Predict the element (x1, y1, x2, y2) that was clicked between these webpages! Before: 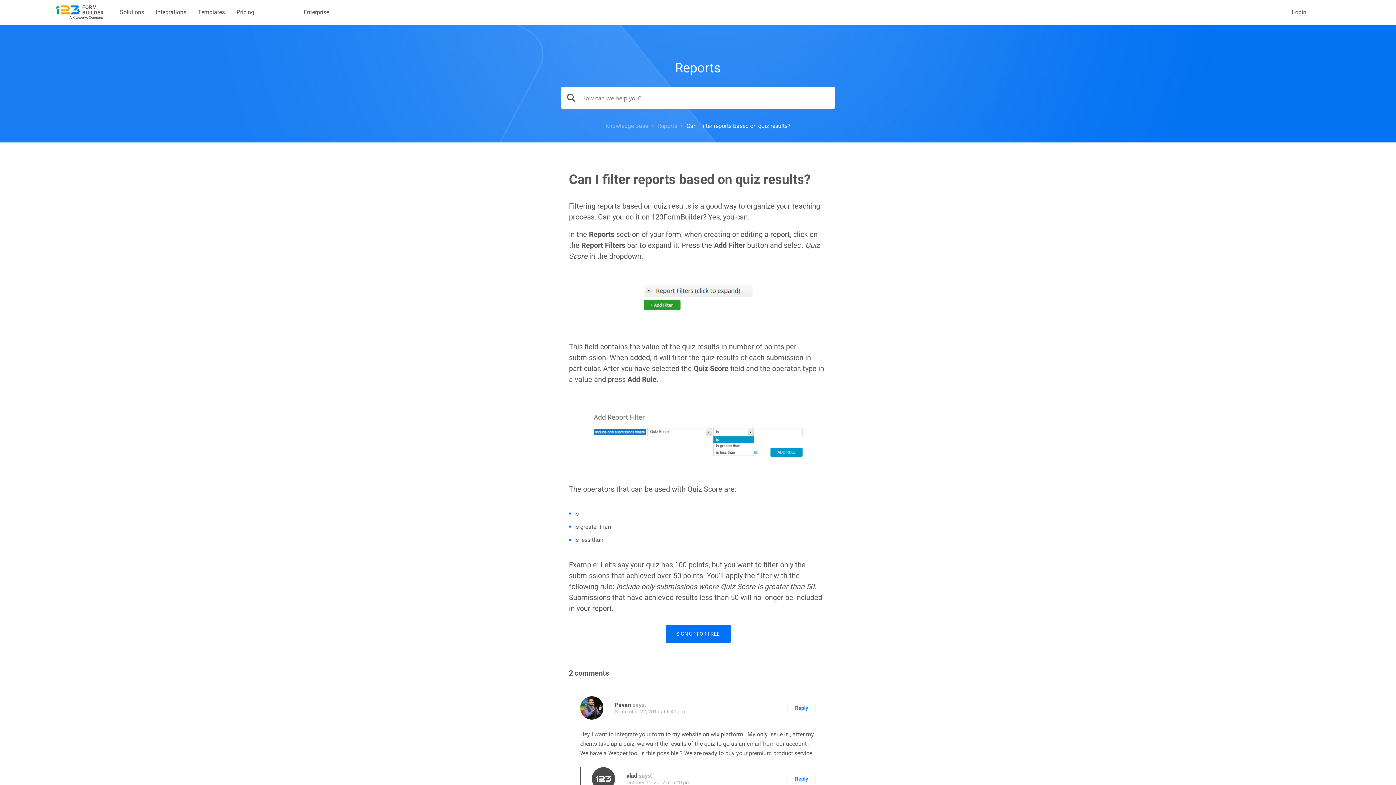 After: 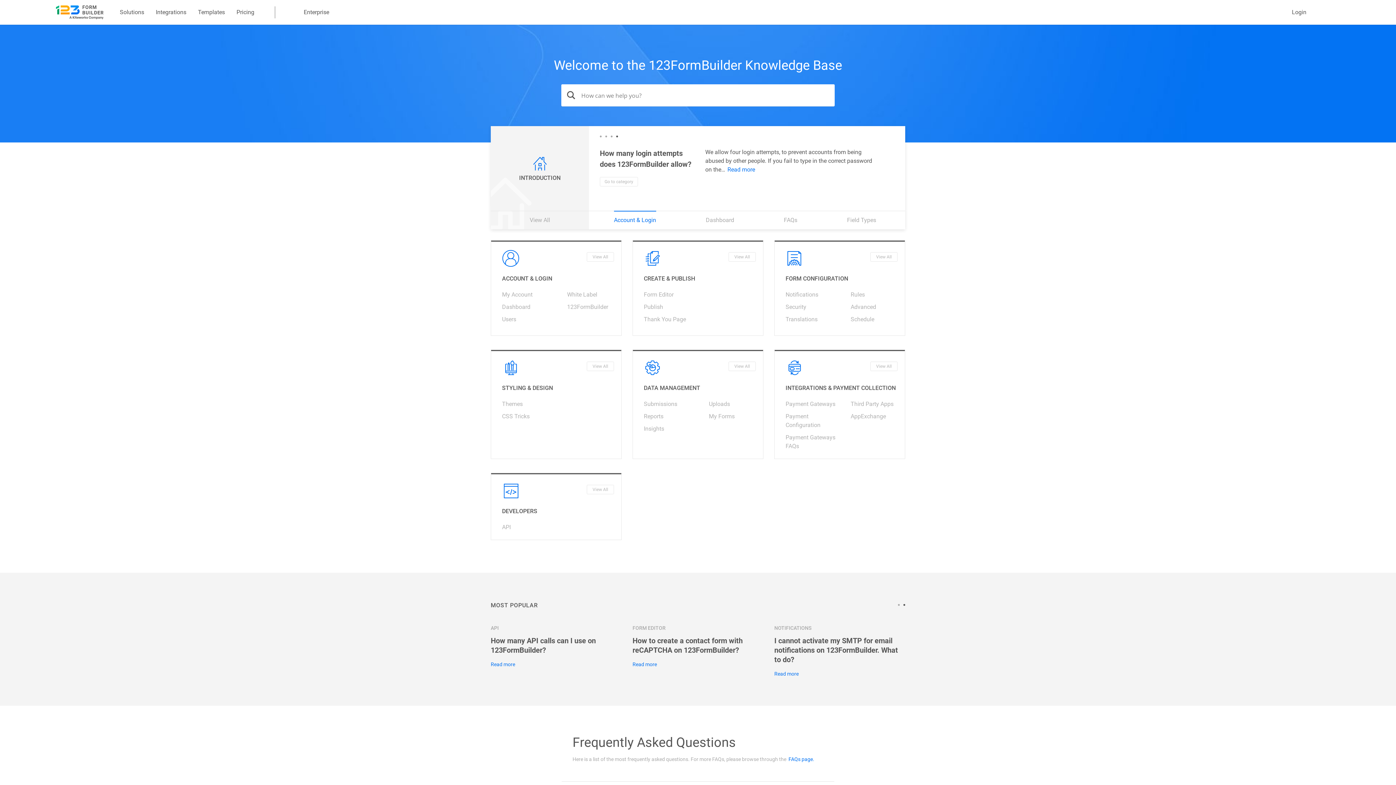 Action: label: Knowledge Base bbox: (605, 122, 648, 129)